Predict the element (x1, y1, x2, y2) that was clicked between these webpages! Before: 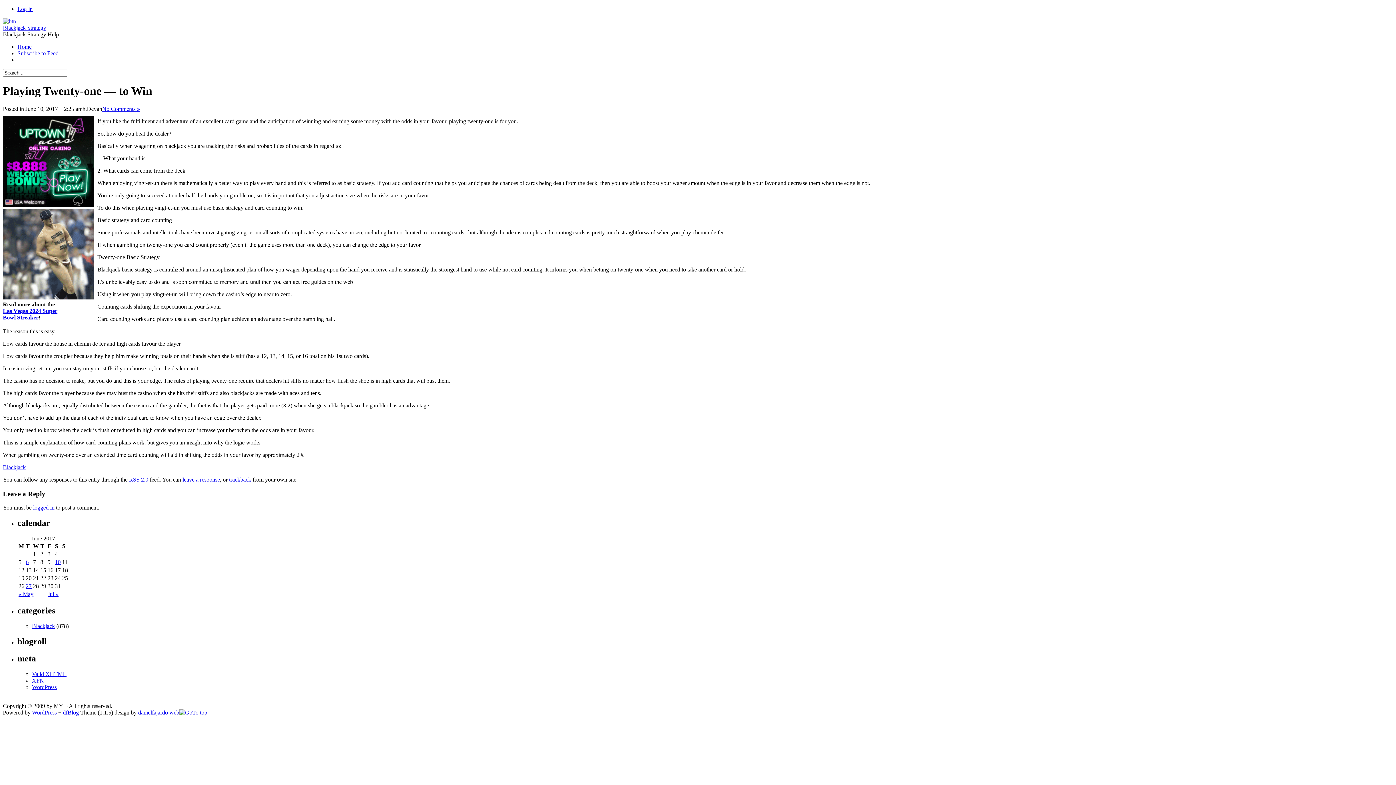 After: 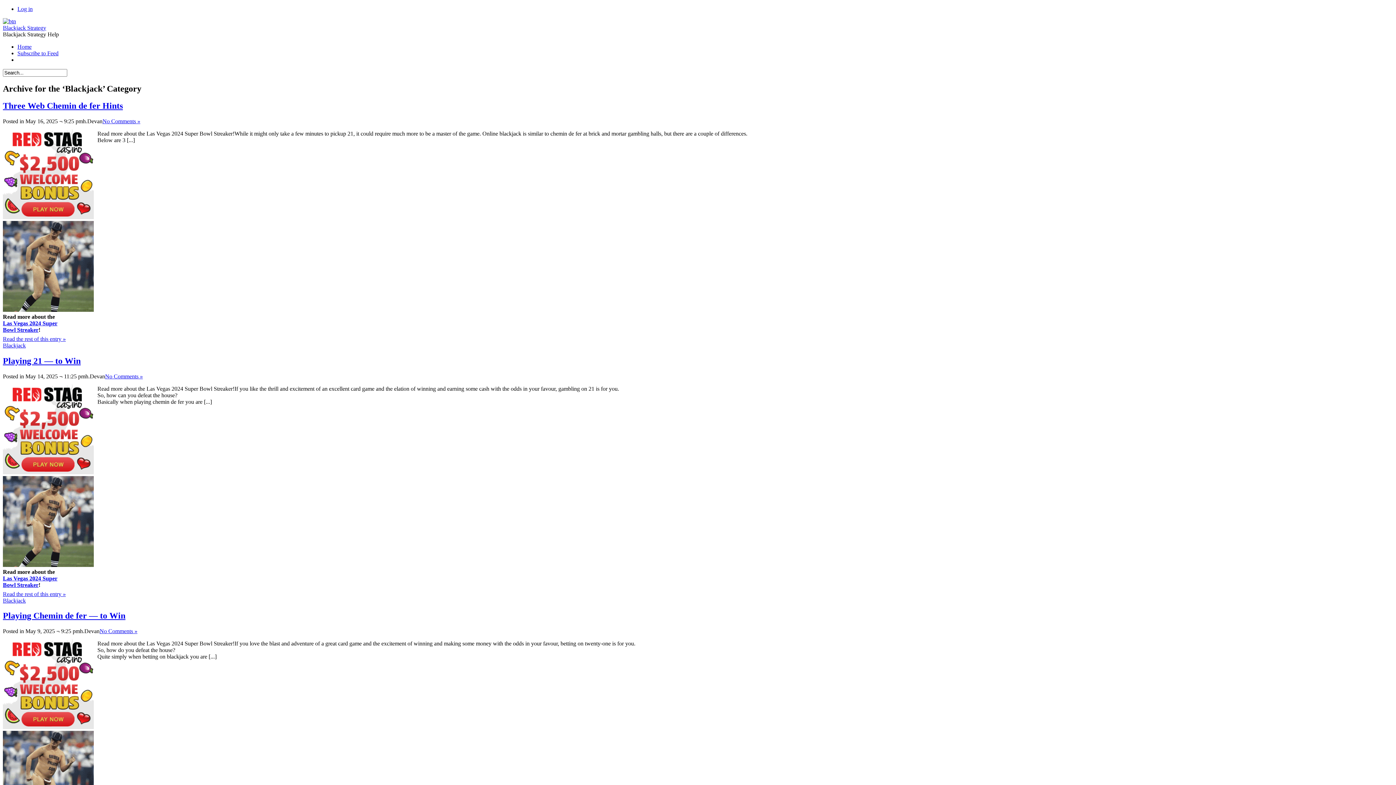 Action: label: Blackjack bbox: (2, 464, 25, 470)